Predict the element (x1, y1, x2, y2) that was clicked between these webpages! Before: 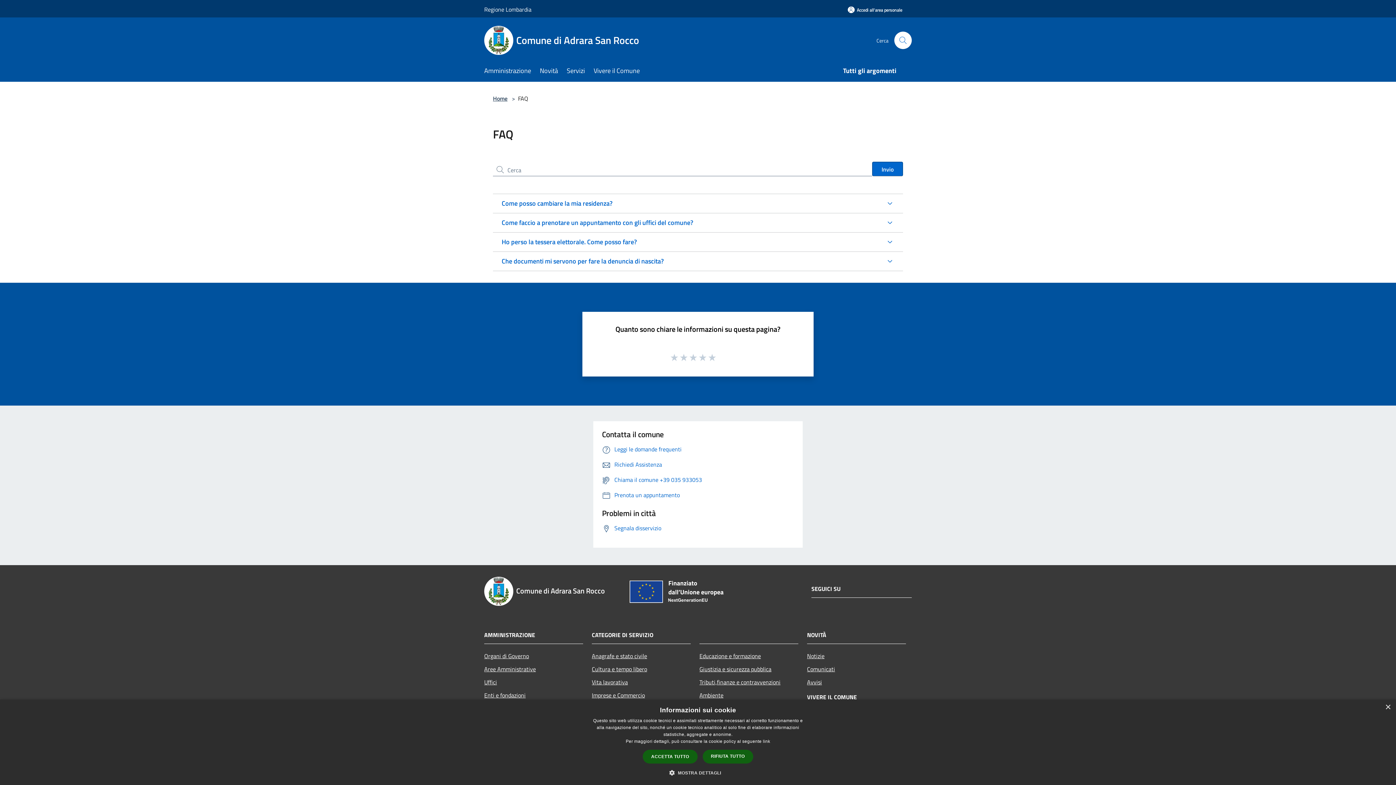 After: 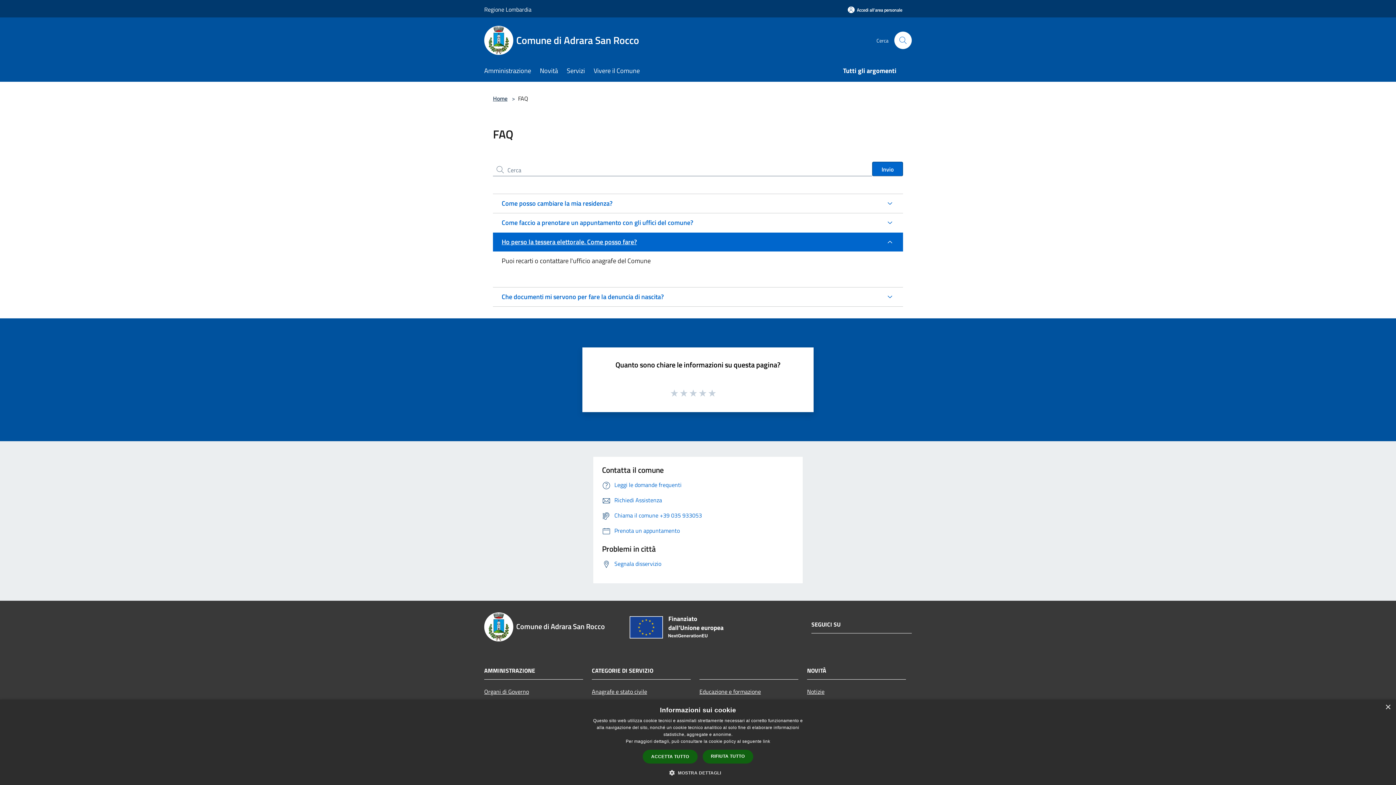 Action: label: Ho perso la tessera elettorale. Come posso fare? bbox: (493, 232, 903, 251)